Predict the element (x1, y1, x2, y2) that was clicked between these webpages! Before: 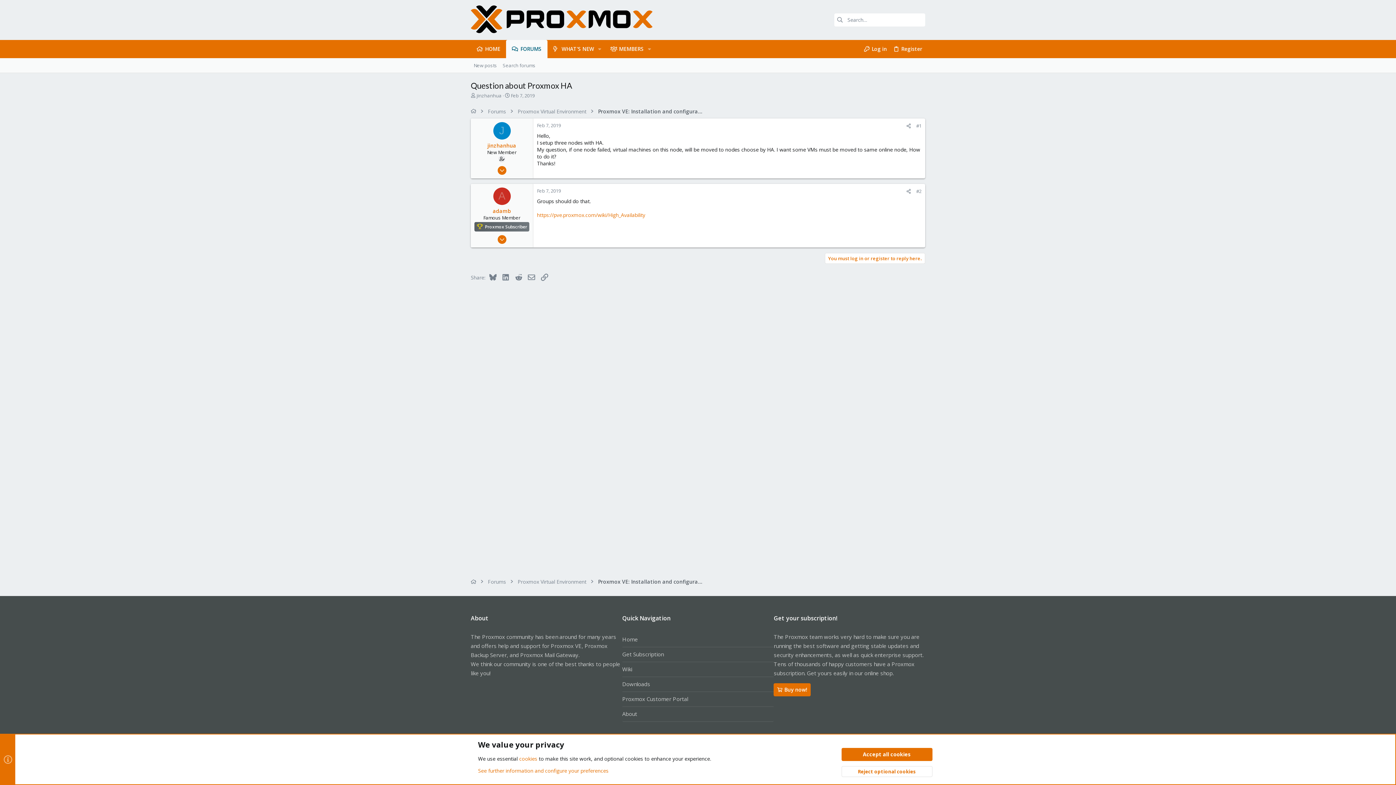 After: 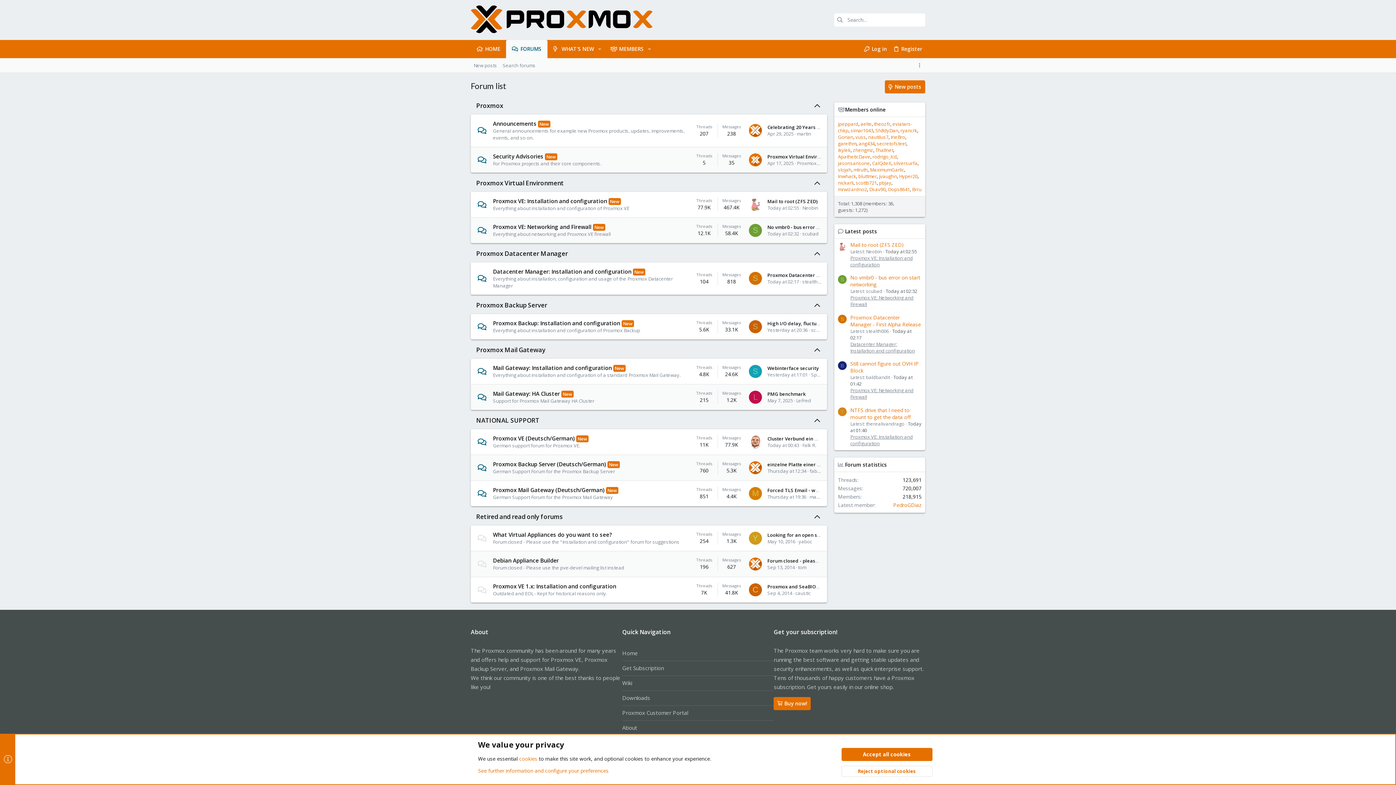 Action: bbox: (485, 106, 508, 115) label: Forums